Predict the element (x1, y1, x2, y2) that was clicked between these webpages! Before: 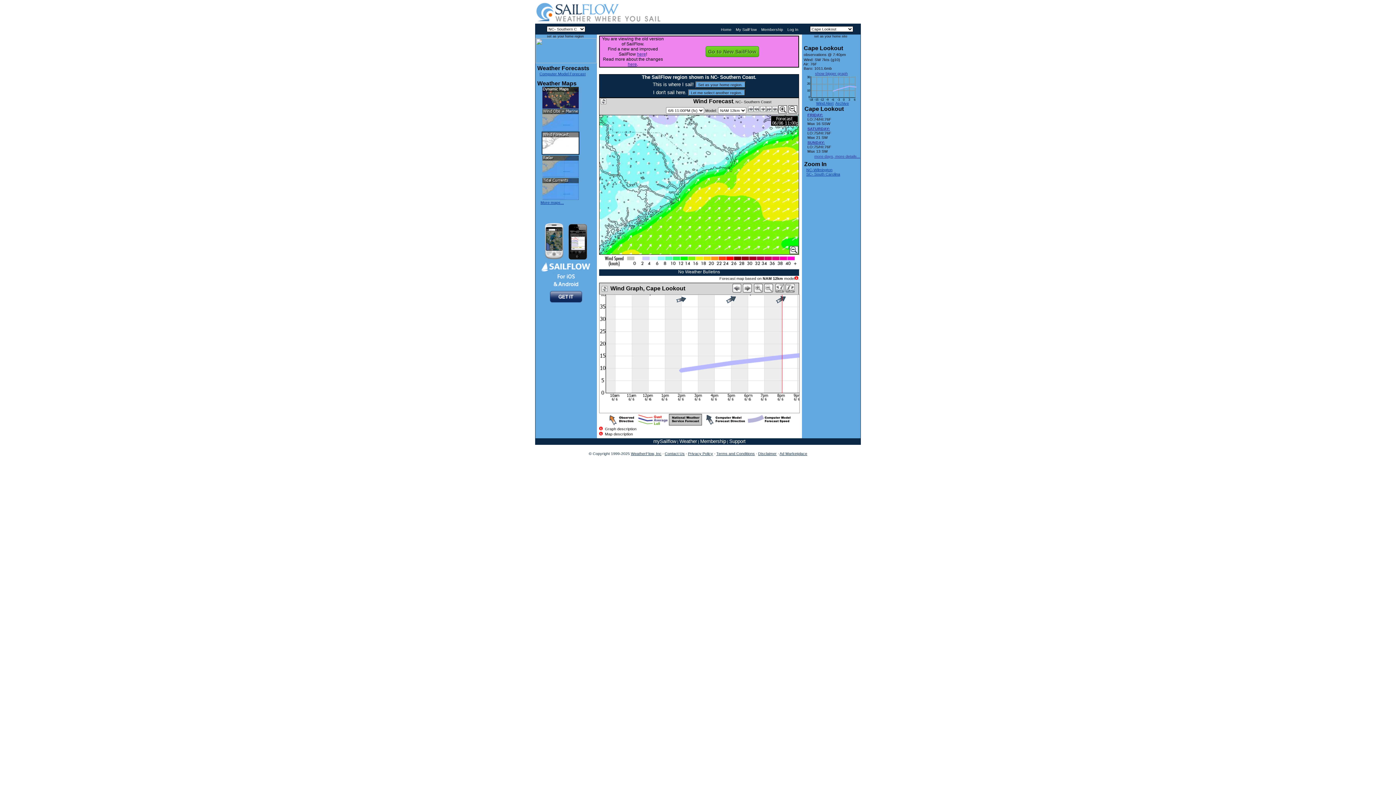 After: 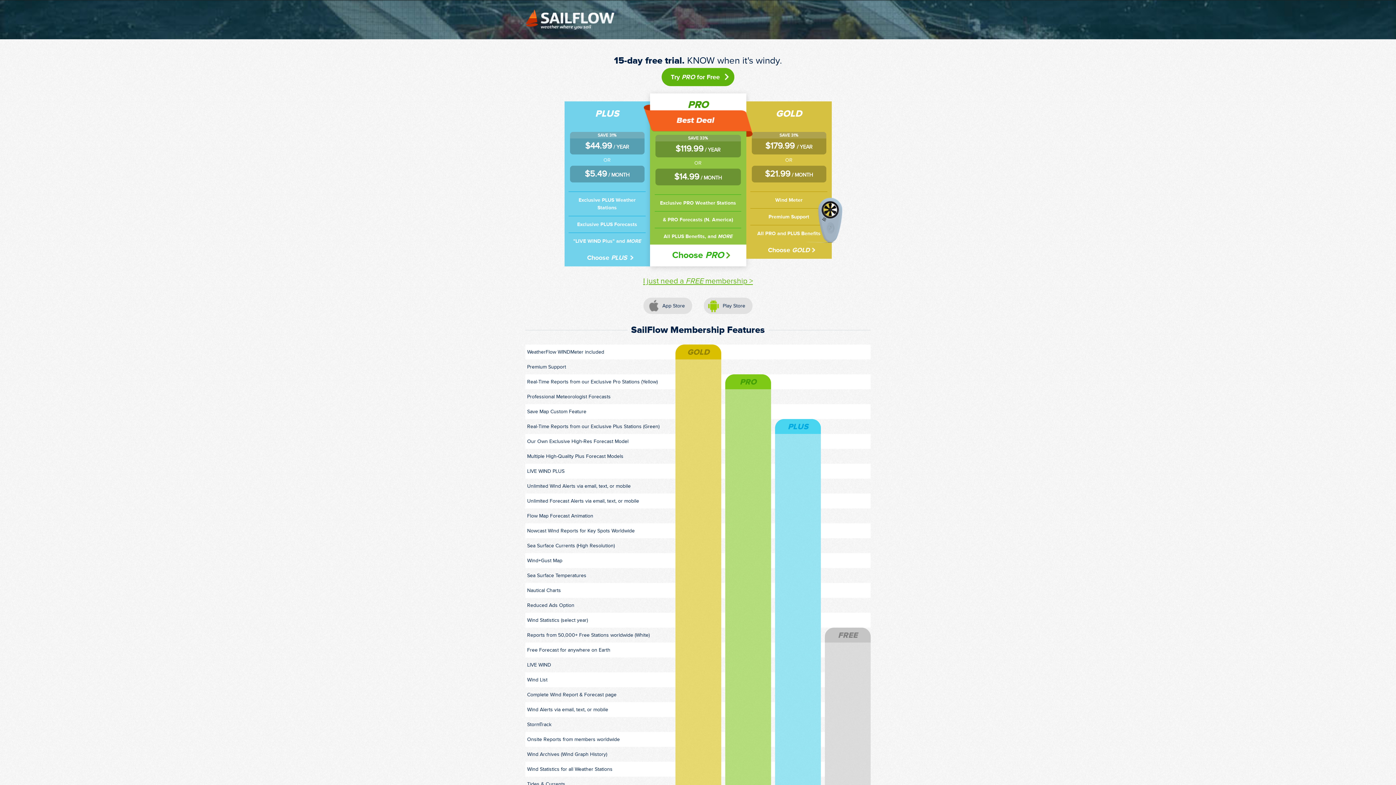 Action: label: Ad Marketplace bbox: (779, 451, 807, 456)